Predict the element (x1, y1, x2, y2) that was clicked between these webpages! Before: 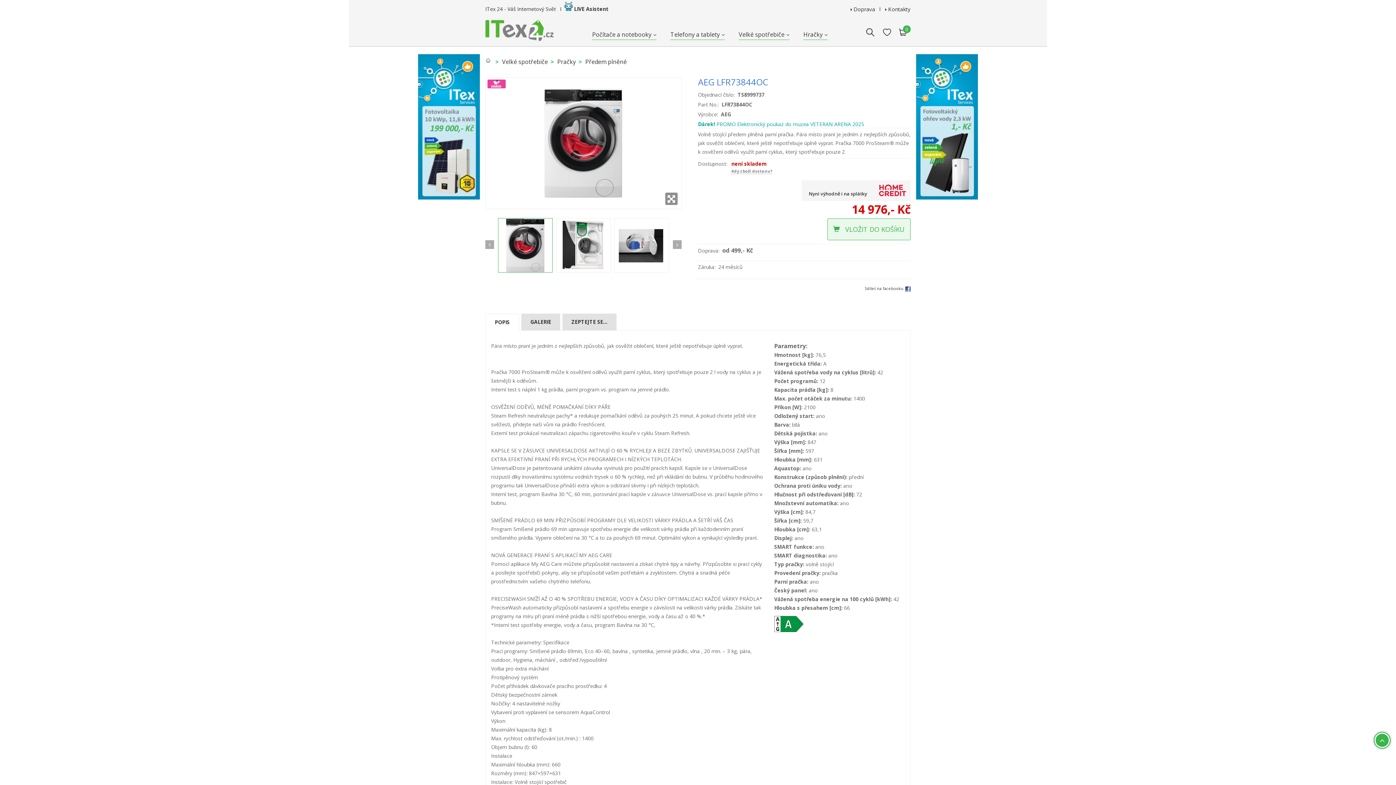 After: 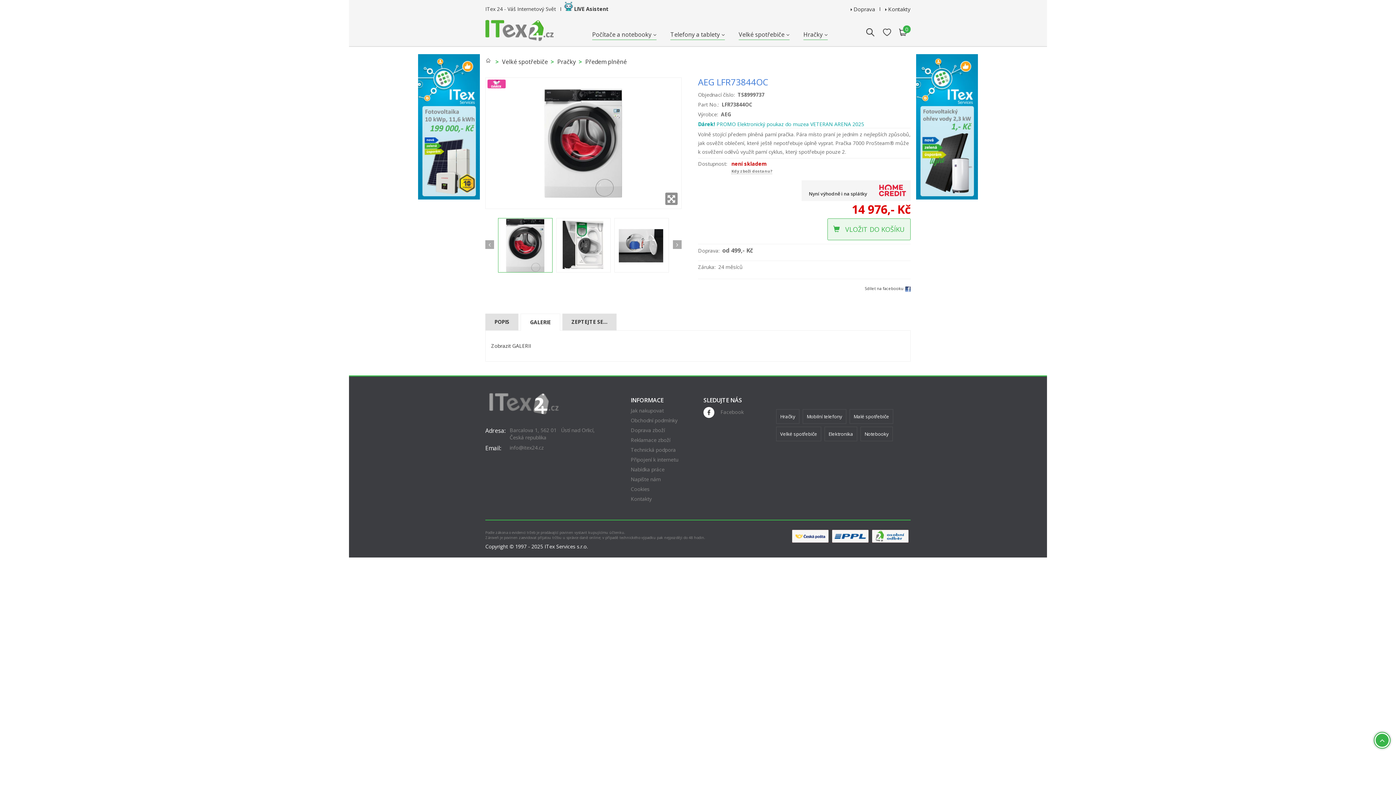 Action: bbox: (521, 313, 560, 330) label: GALERIE